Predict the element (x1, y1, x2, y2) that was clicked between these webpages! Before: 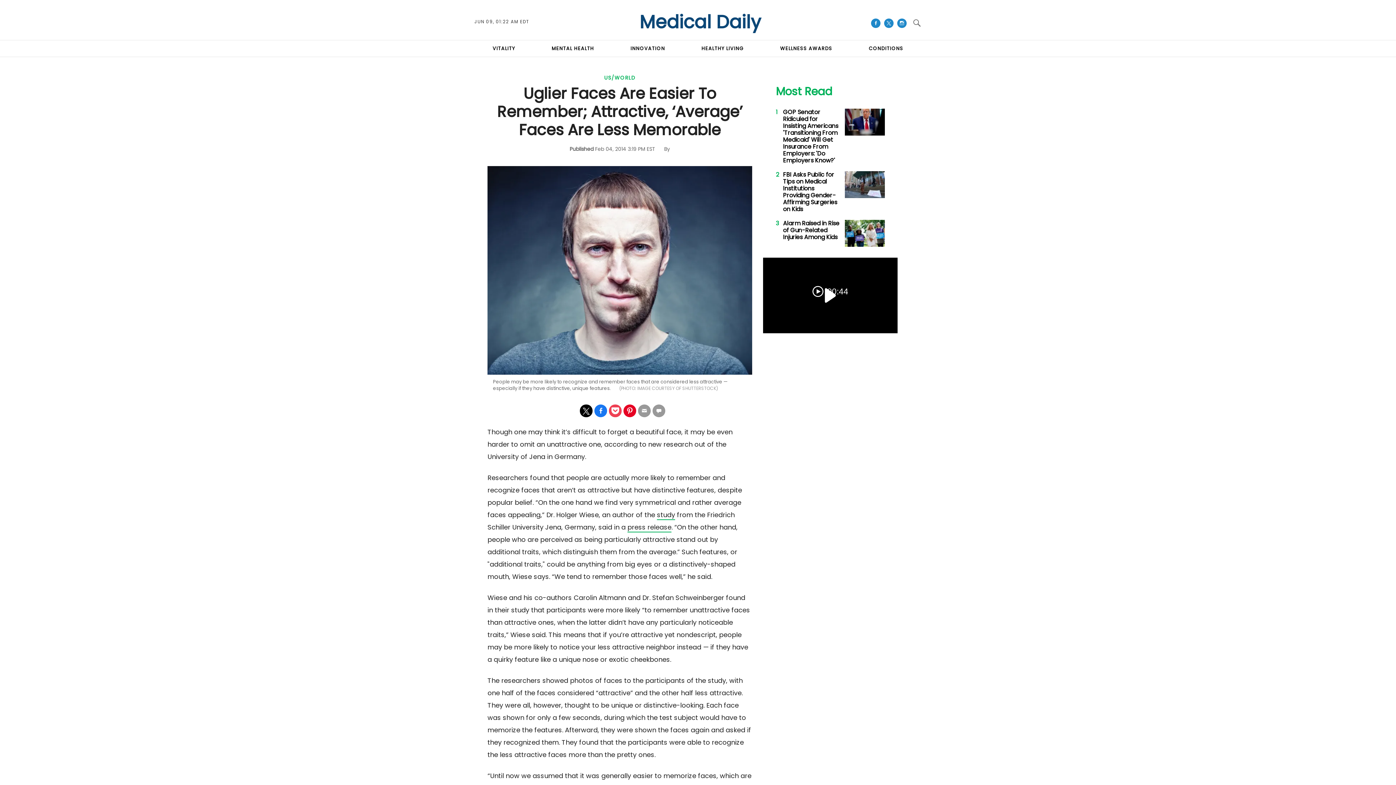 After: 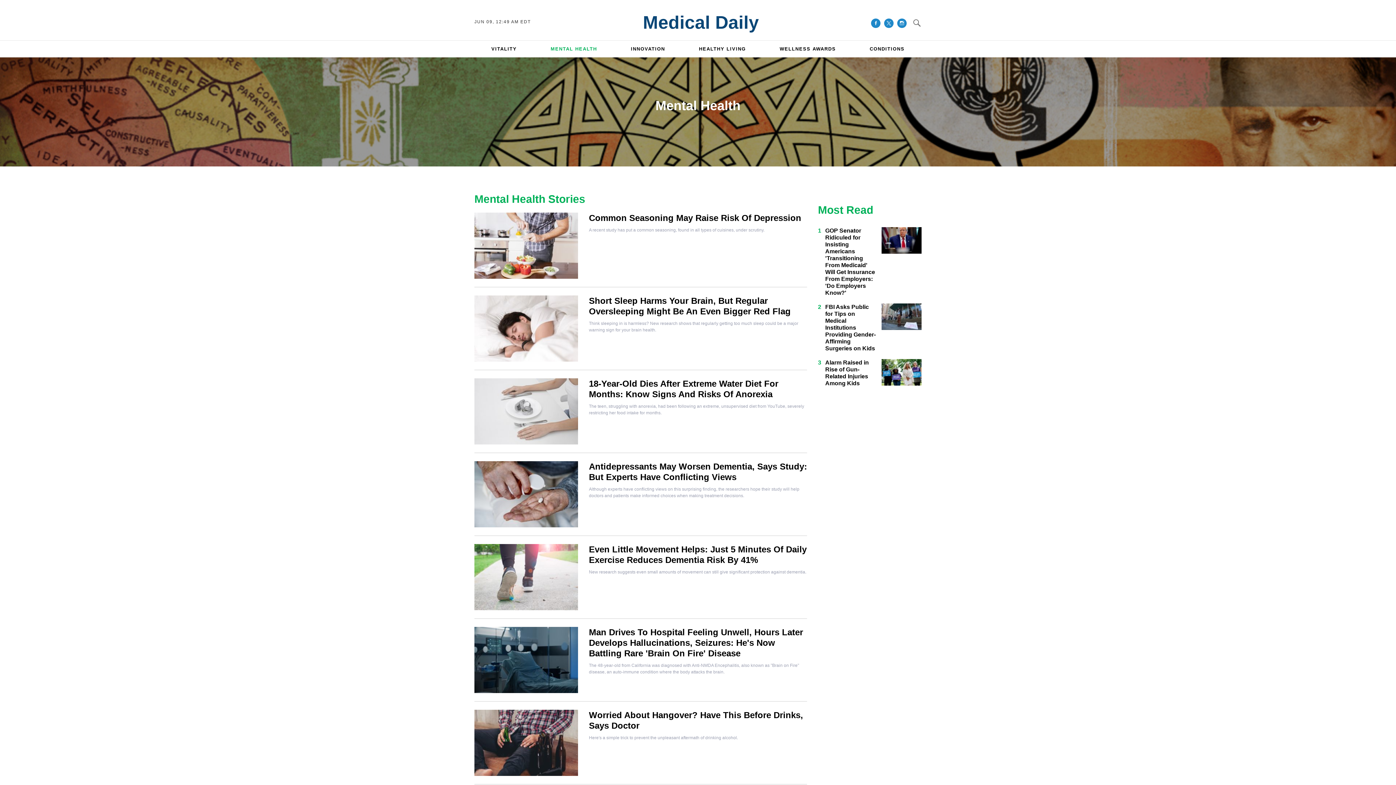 Action: bbox: (551, 45, 594, 52) label: MENTAL HEALTH